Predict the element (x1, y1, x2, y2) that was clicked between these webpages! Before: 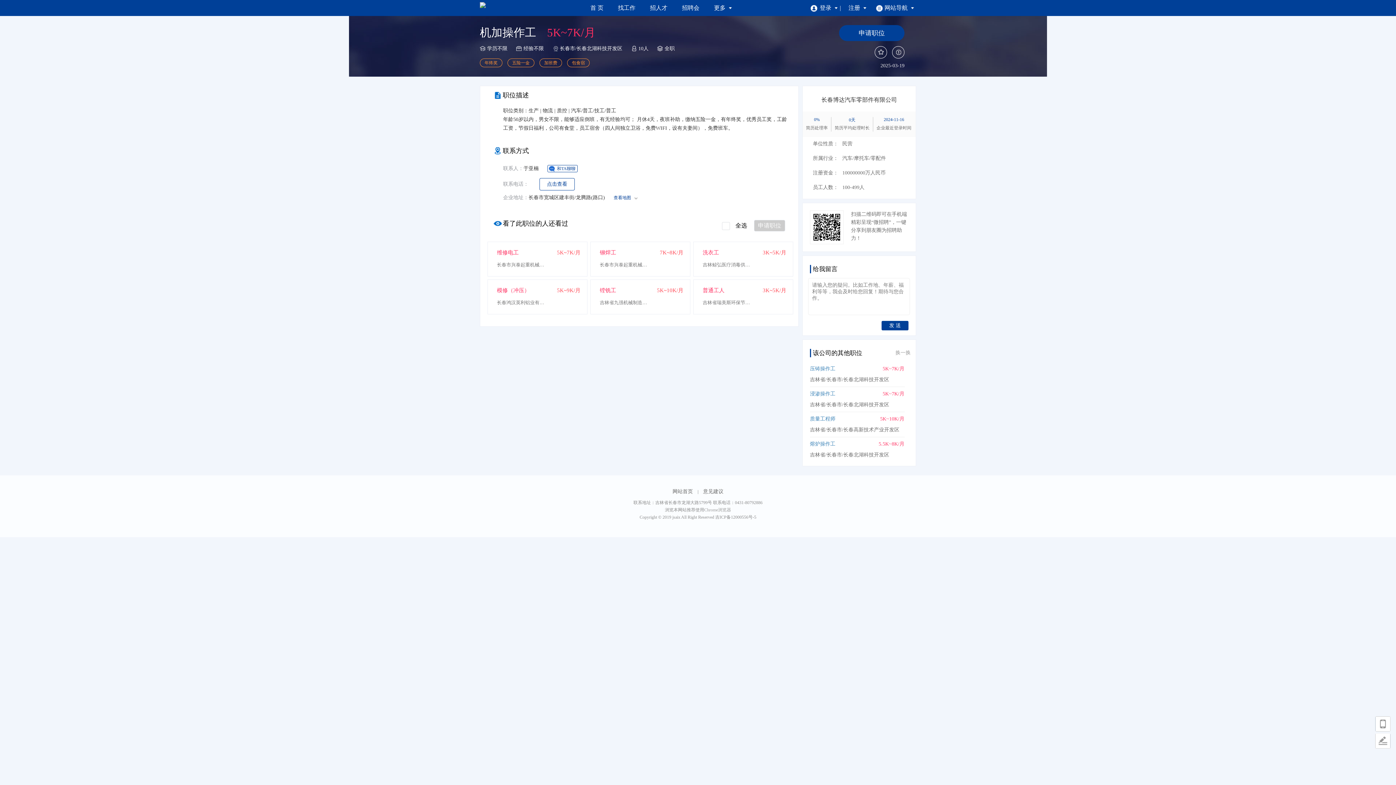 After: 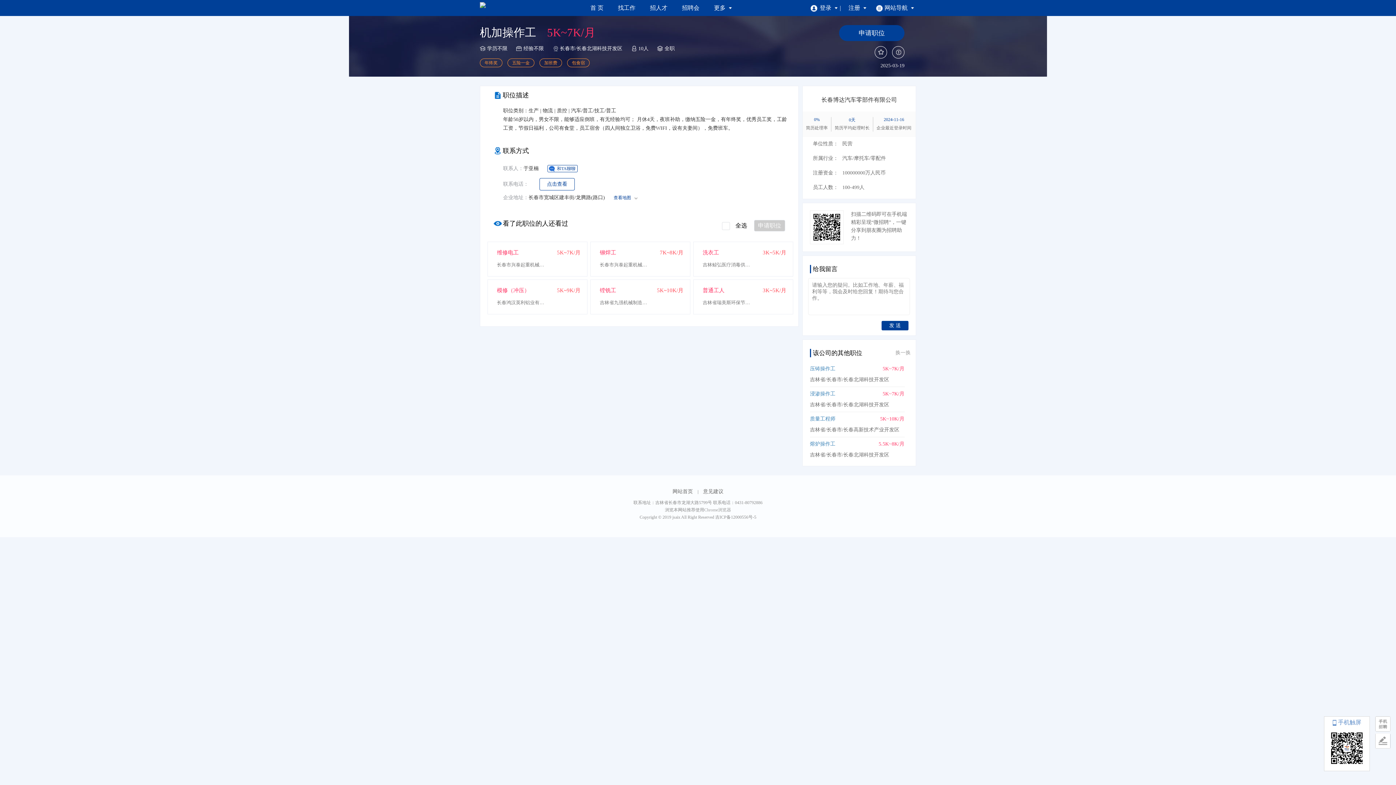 Action: bbox: (1375, 716, 1390, 732)